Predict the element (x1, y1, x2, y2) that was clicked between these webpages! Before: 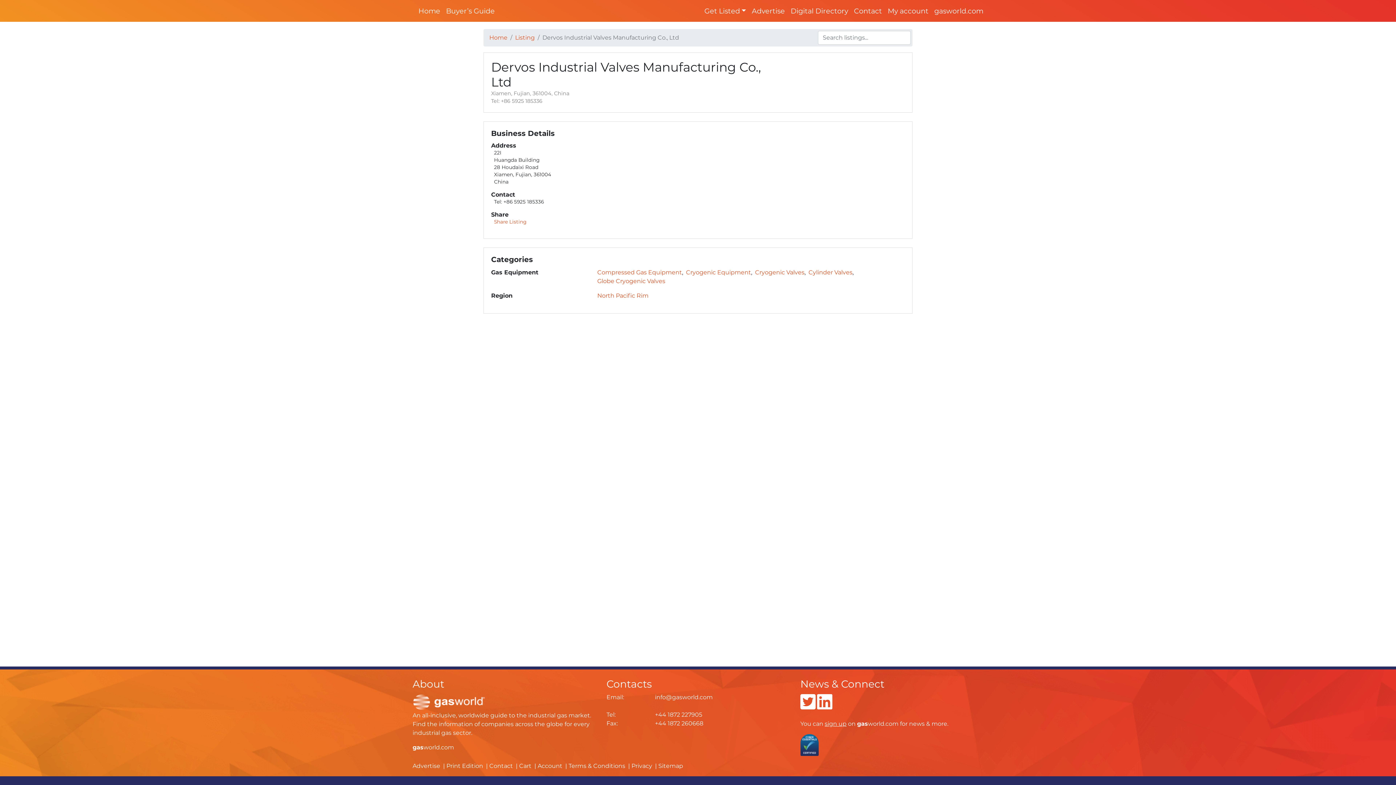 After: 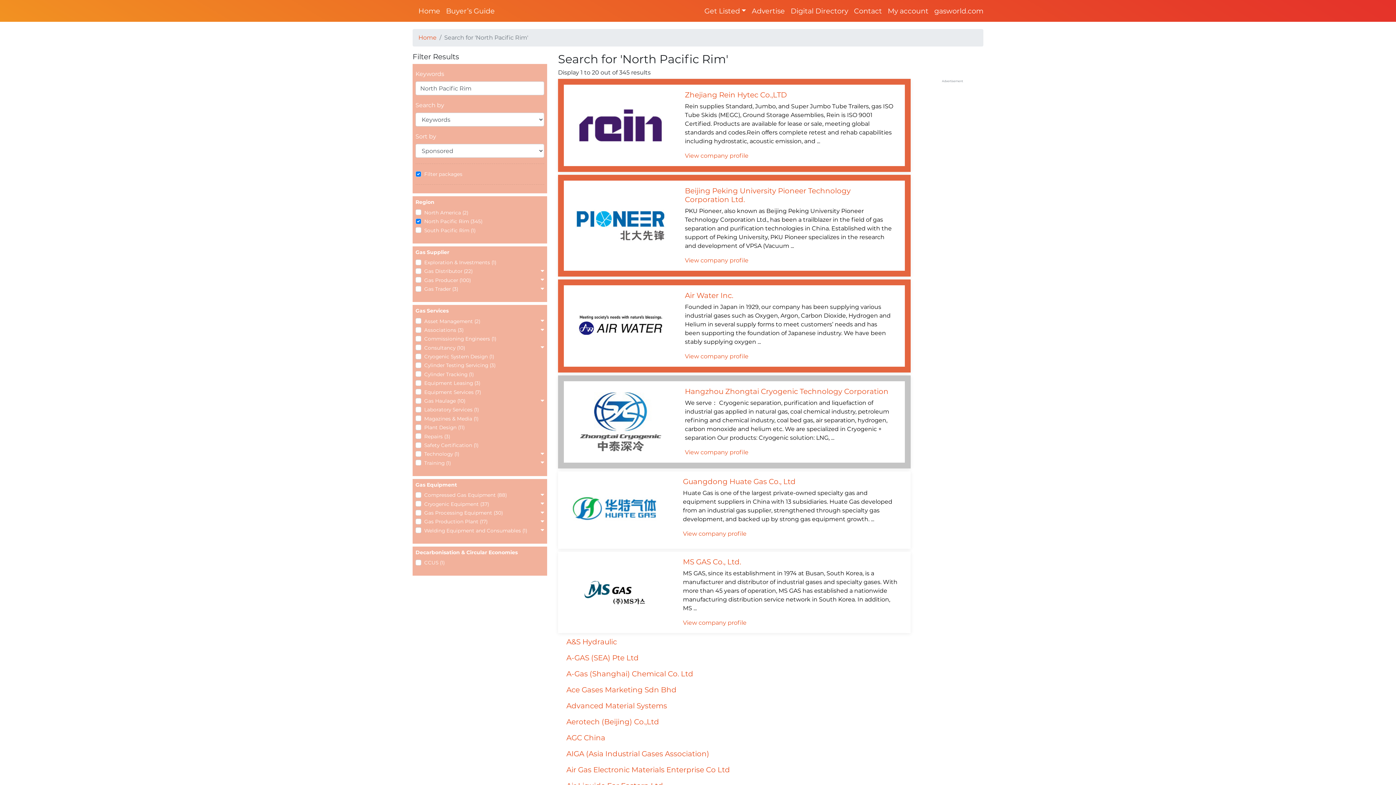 Action: label: North Pacific Rim bbox: (597, 292, 648, 299)